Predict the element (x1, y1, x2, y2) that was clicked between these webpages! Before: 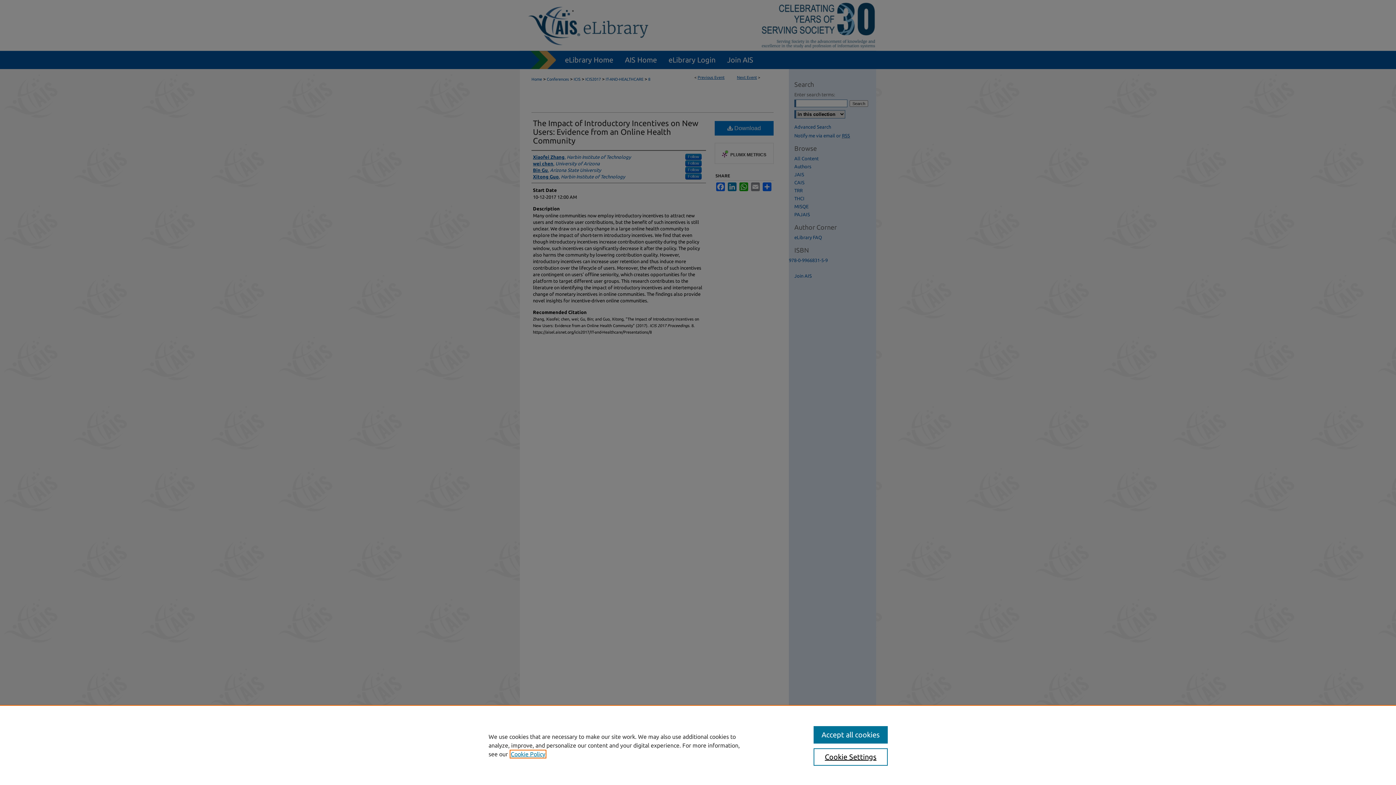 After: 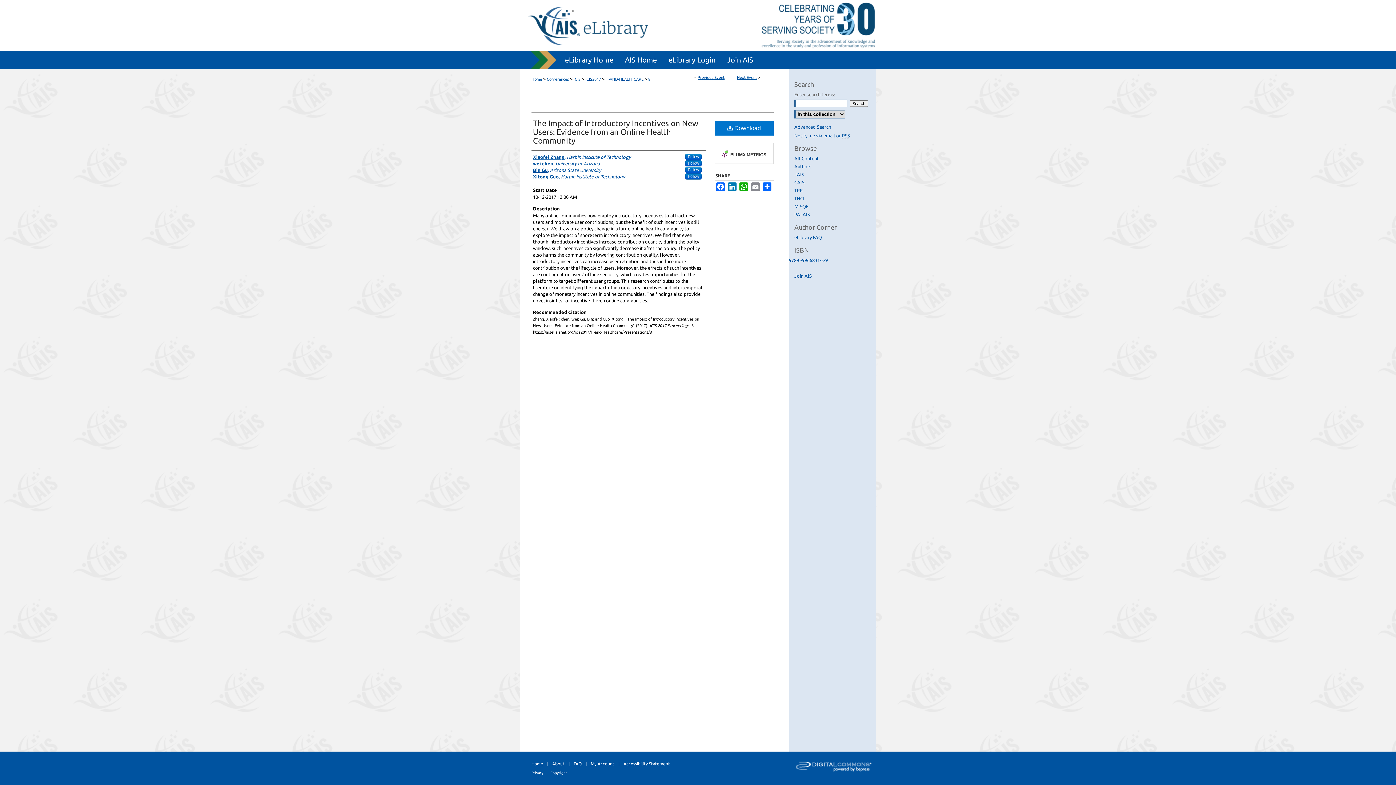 Action: bbox: (813, 726, 887, 744) label: Accept all cookies